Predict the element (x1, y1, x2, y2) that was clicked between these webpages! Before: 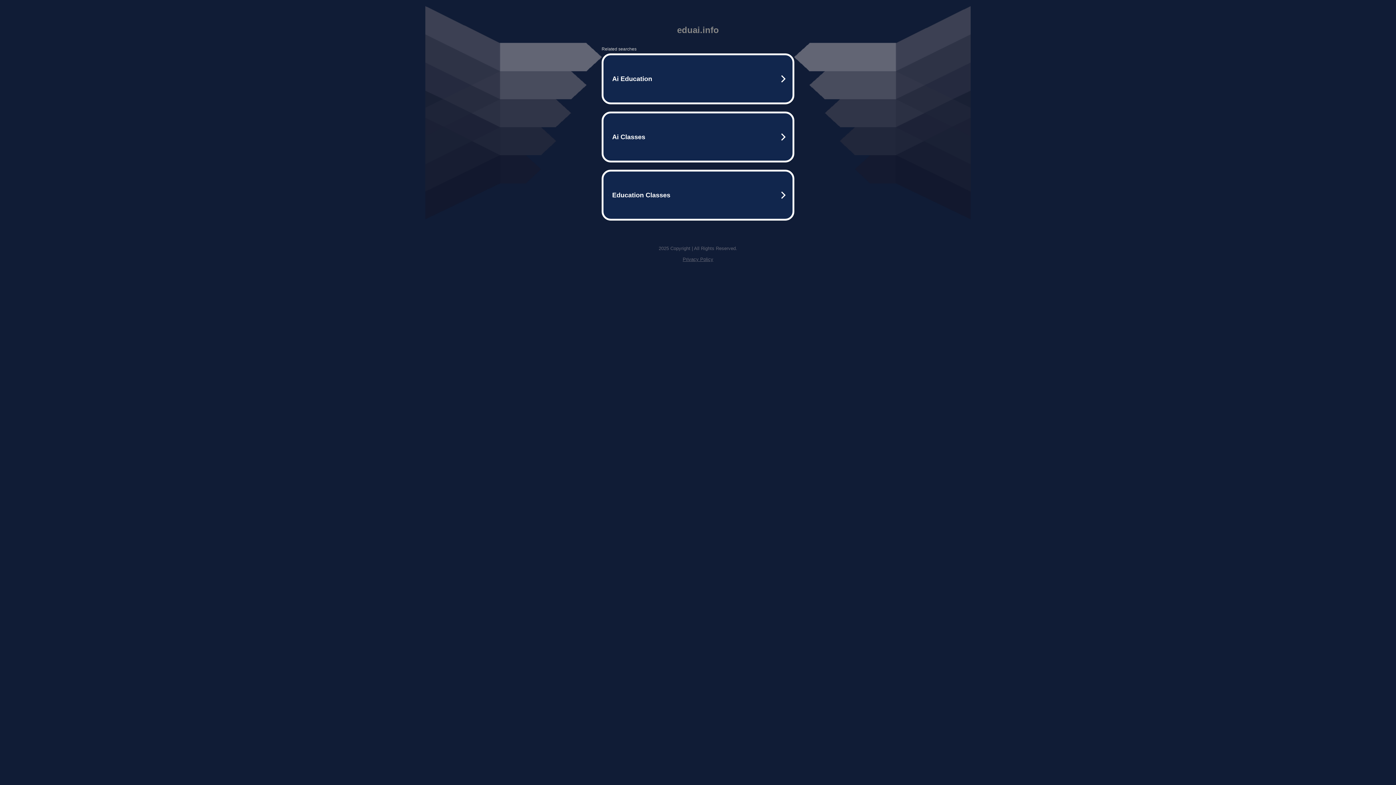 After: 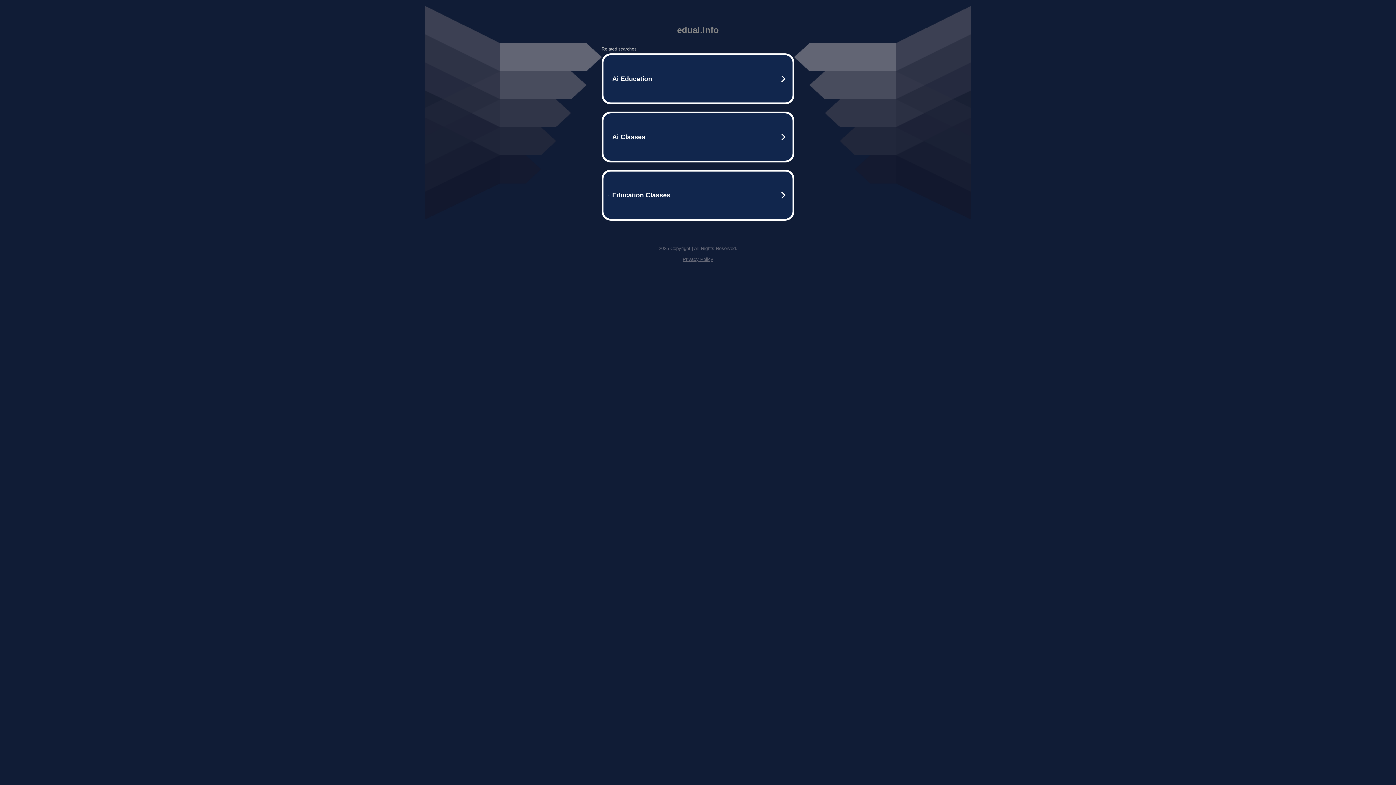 Action: label: Privacy Policy bbox: (682, 256, 713, 262)